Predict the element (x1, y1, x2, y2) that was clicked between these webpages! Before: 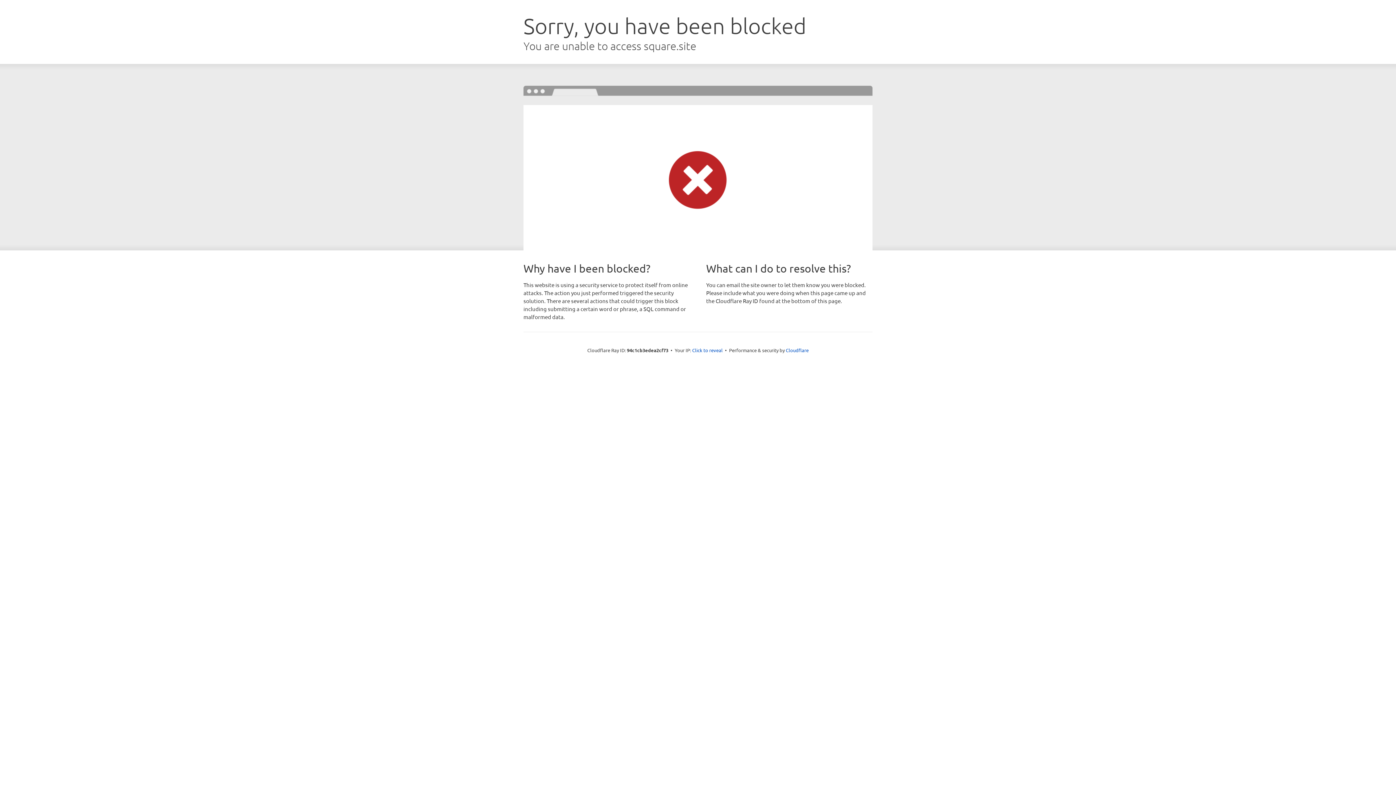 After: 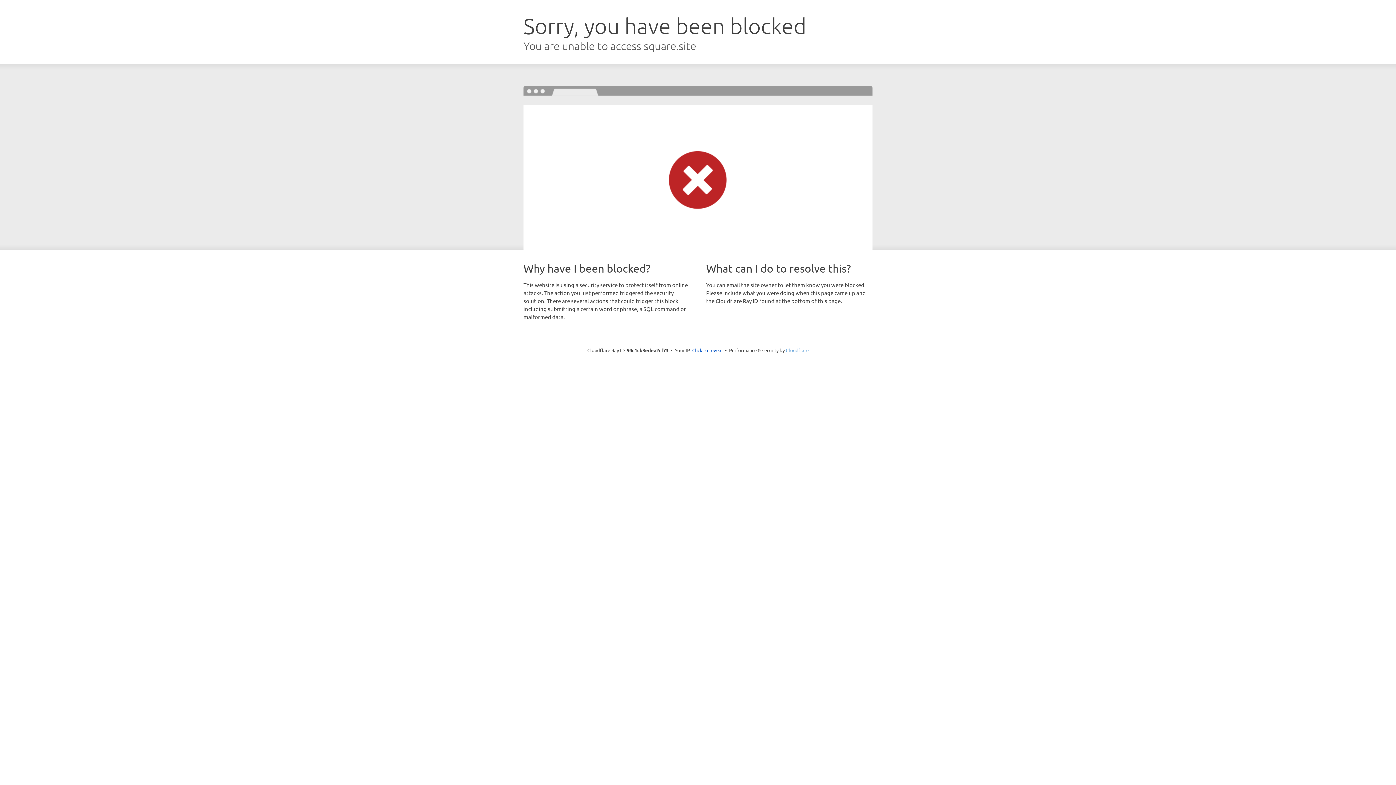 Action: bbox: (786, 347, 808, 353) label: Cloudflare